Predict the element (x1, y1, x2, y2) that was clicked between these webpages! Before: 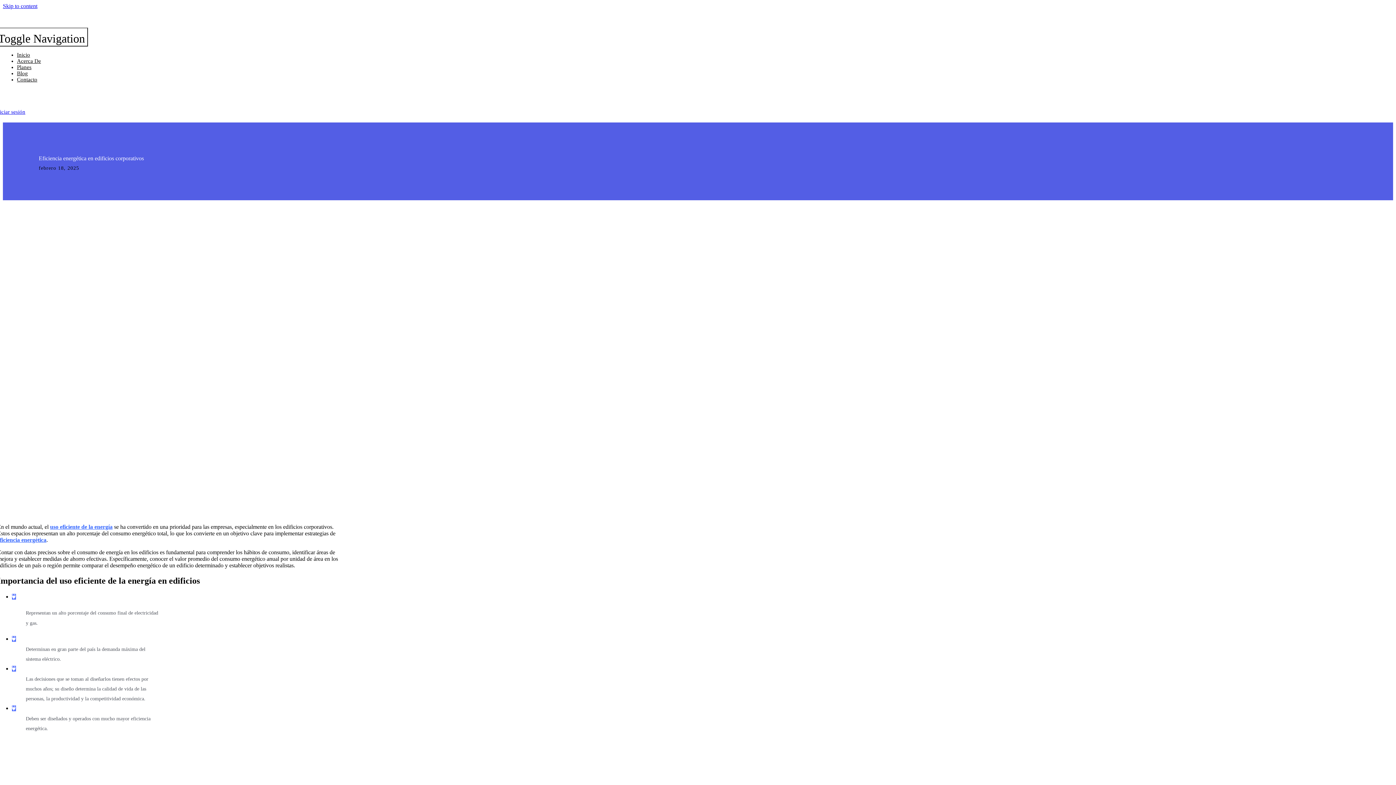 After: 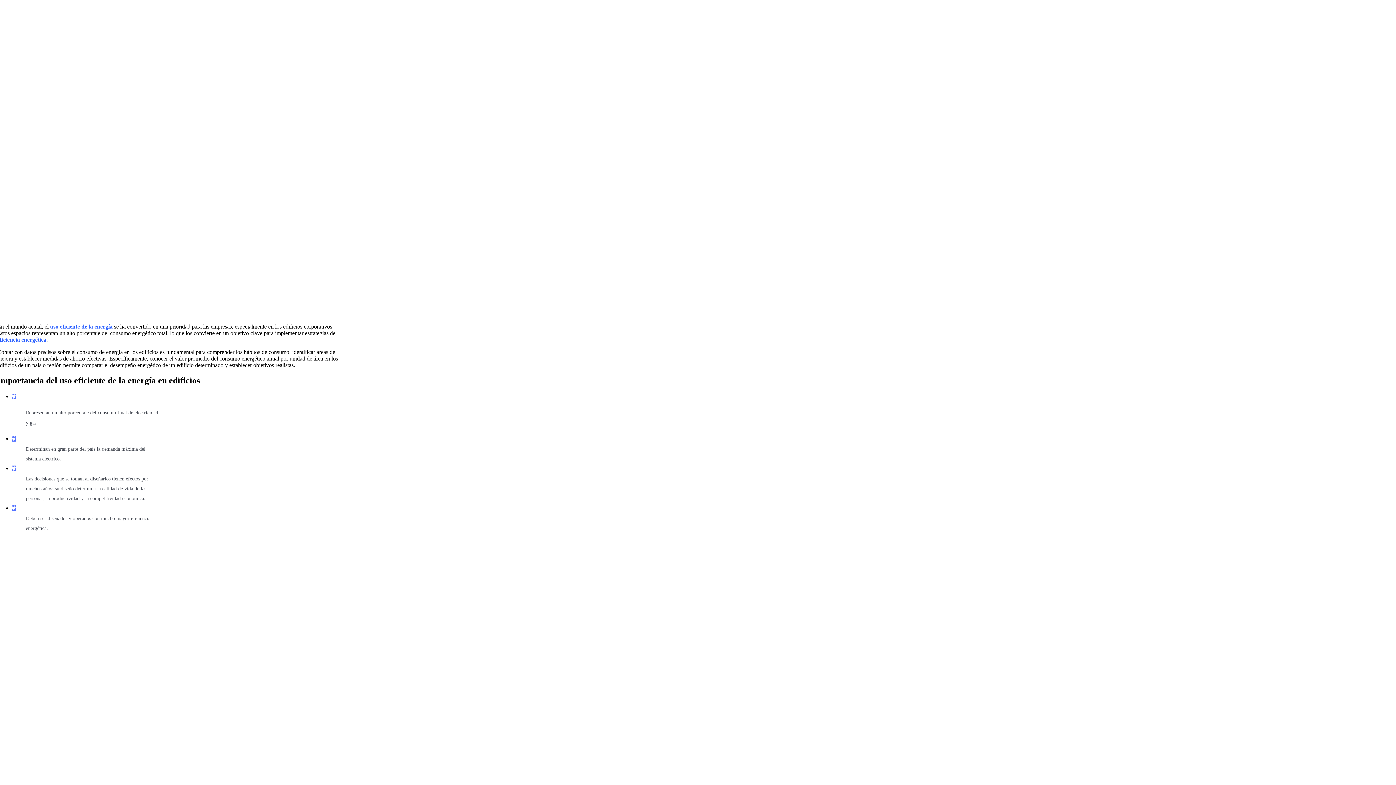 Action: bbox: (2, 2, 37, 9) label: Skip to content